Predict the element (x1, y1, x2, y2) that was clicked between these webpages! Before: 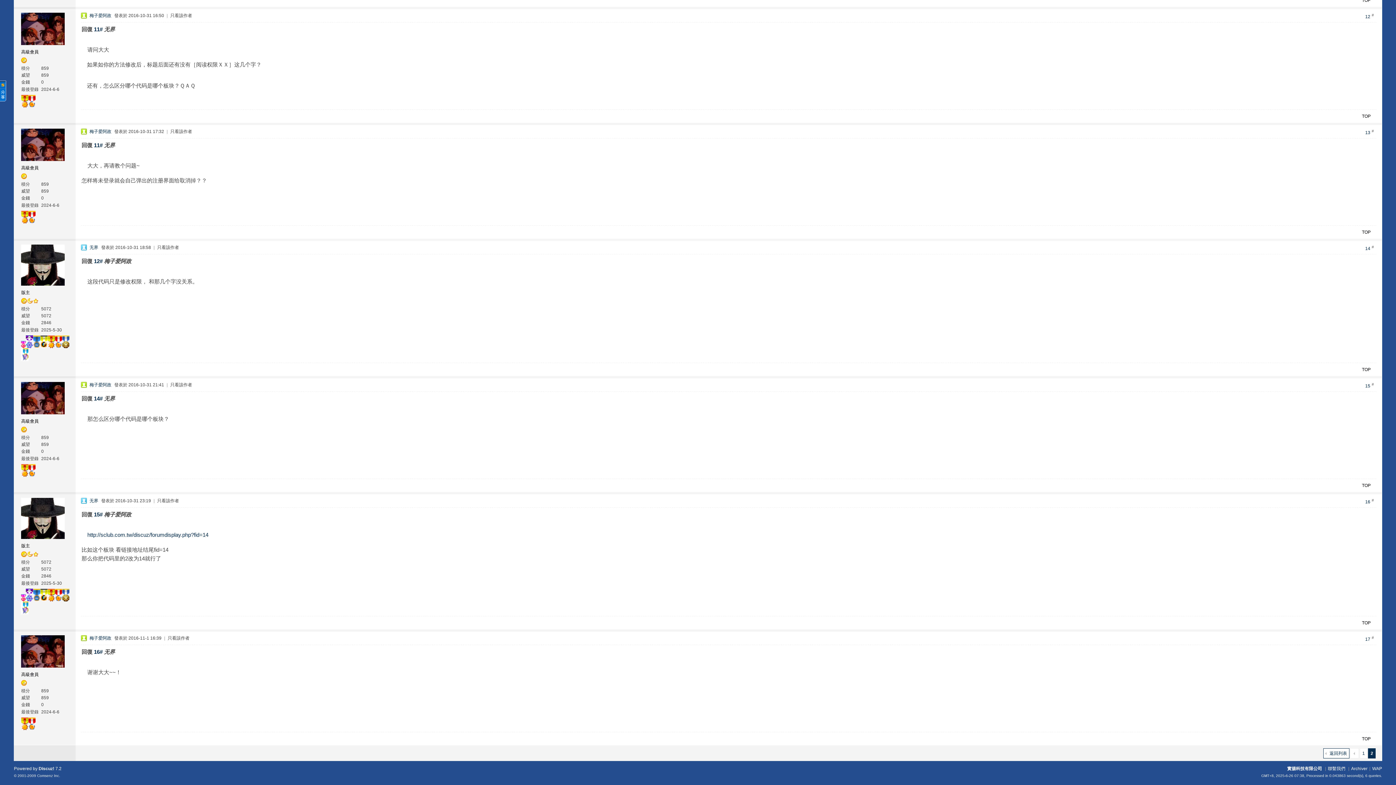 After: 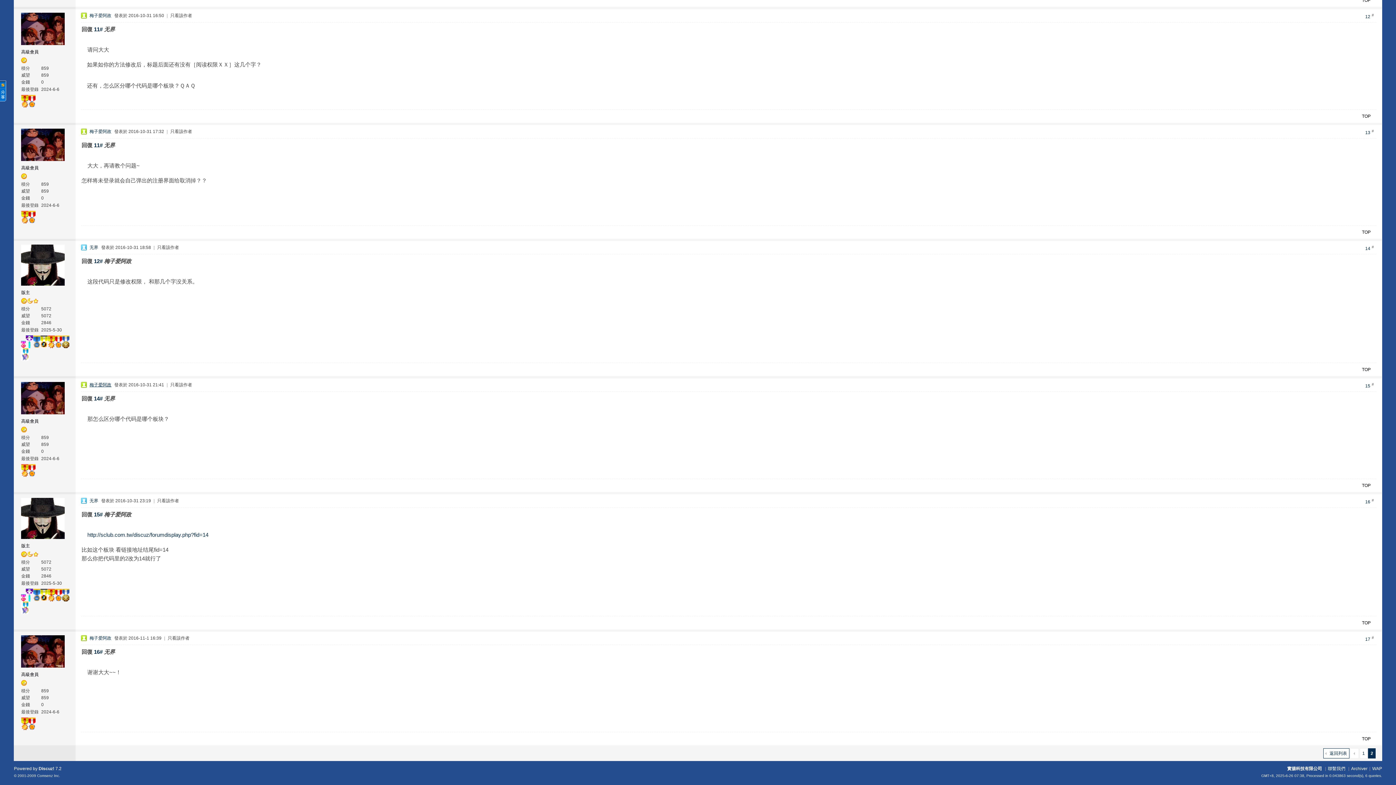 Action: label: 梅子爱阿政 bbox: (89, 382, 111, 387)